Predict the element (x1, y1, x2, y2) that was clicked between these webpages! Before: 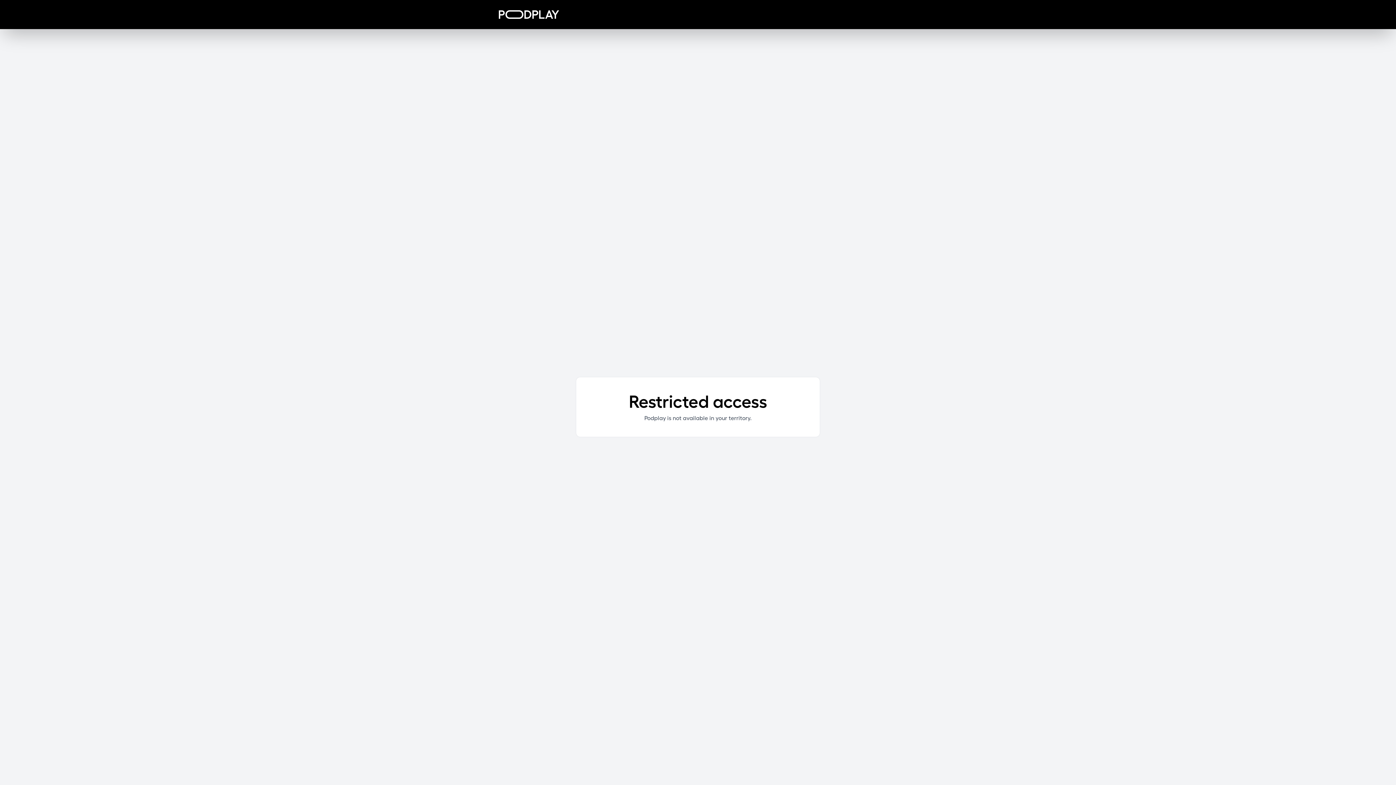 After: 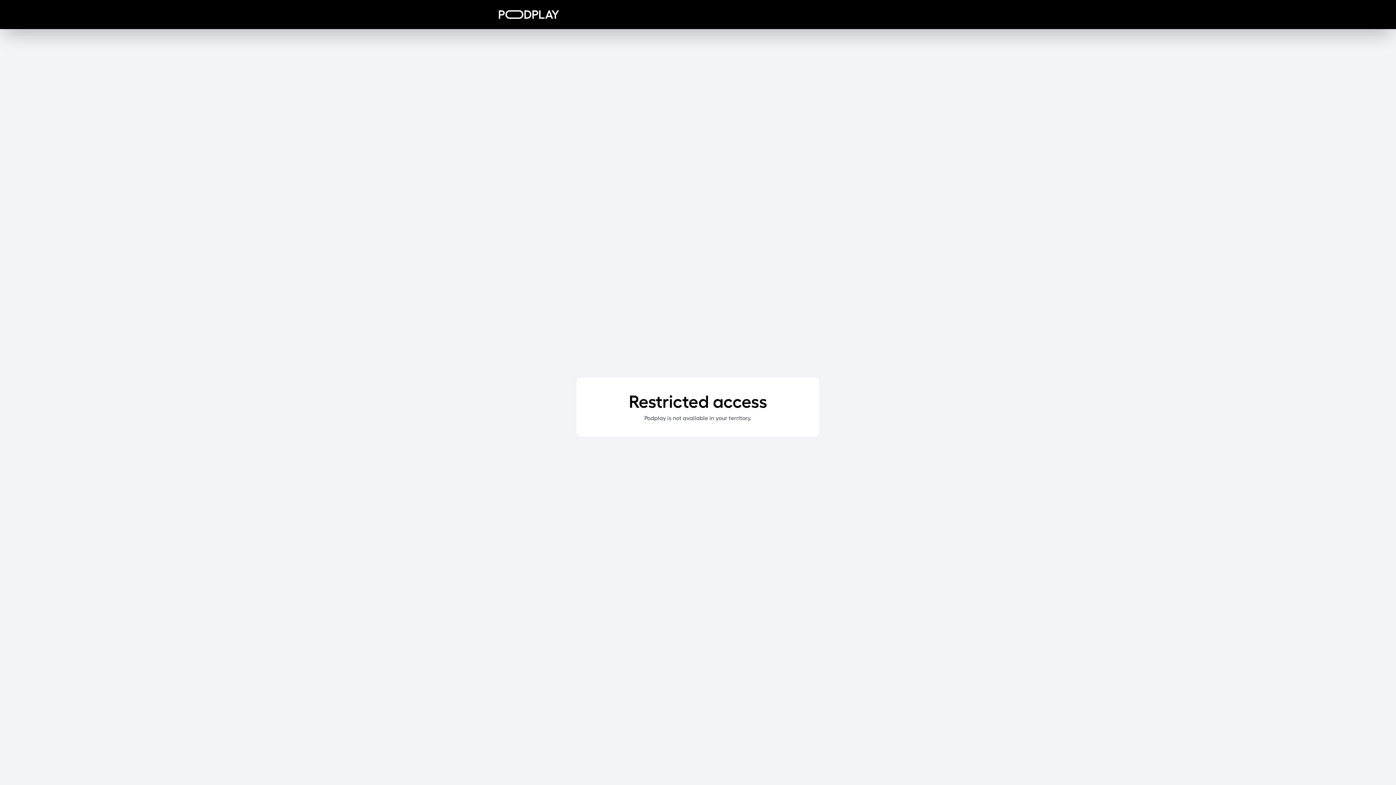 Action: bbox: (498, 10, 559, 18)